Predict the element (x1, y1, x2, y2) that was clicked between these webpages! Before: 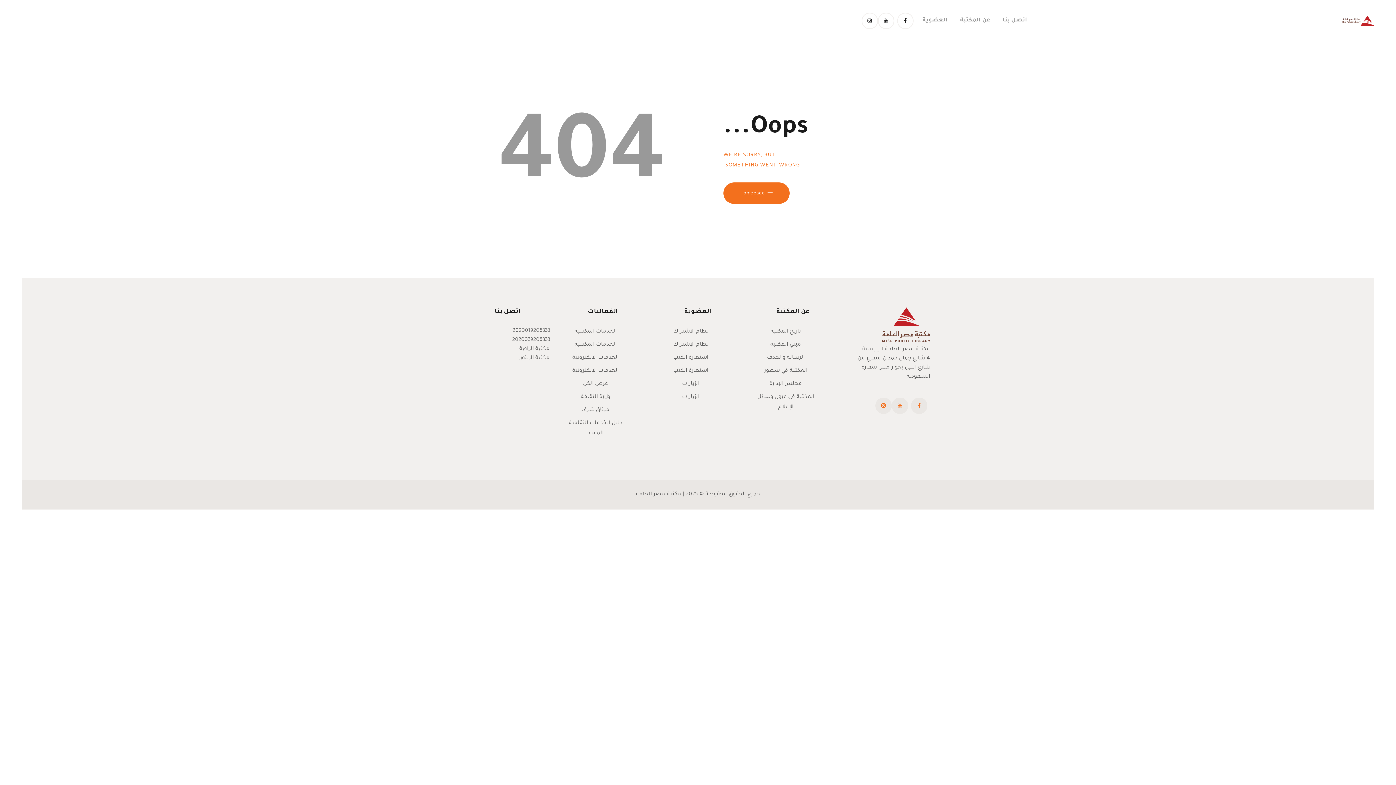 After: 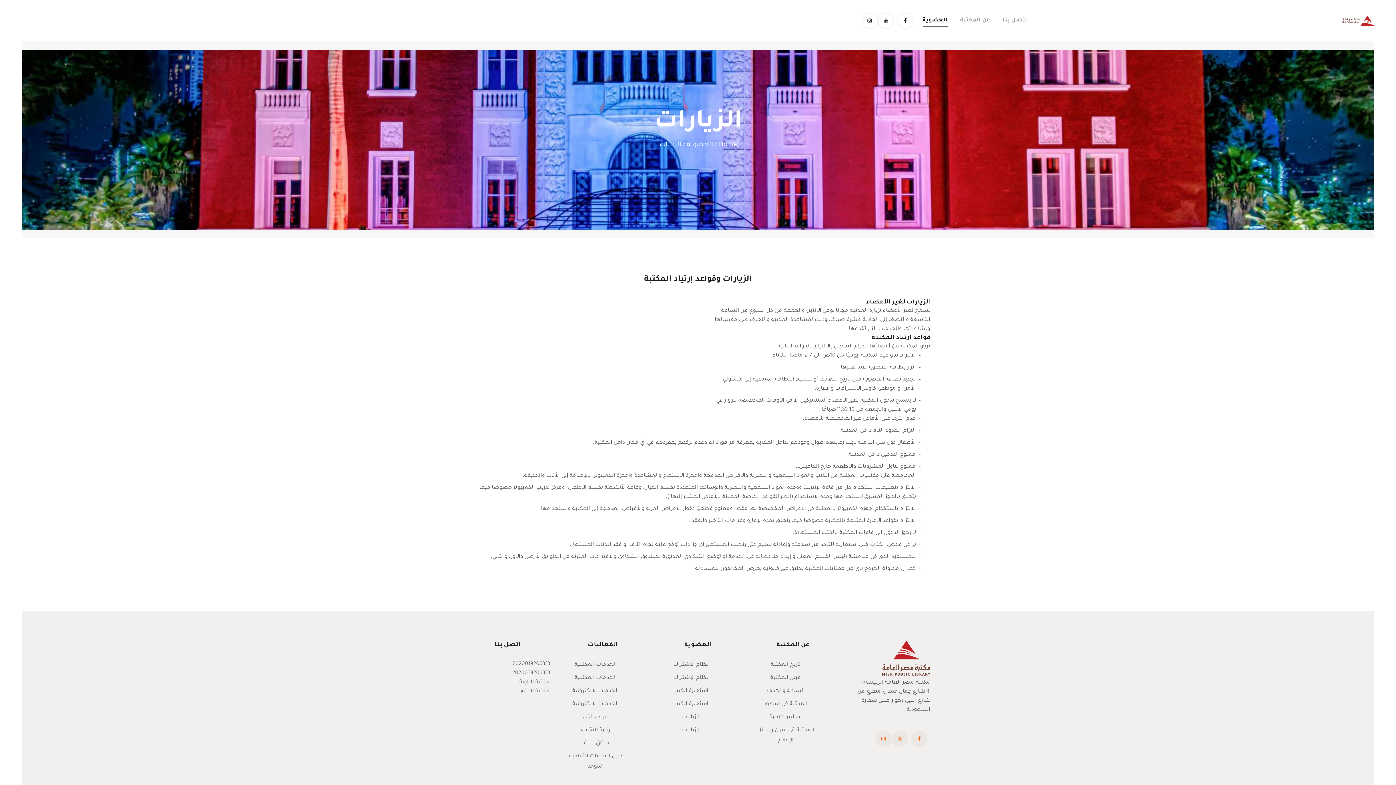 Action: label: الزيارات bbox: (682, 381, 699, 387)